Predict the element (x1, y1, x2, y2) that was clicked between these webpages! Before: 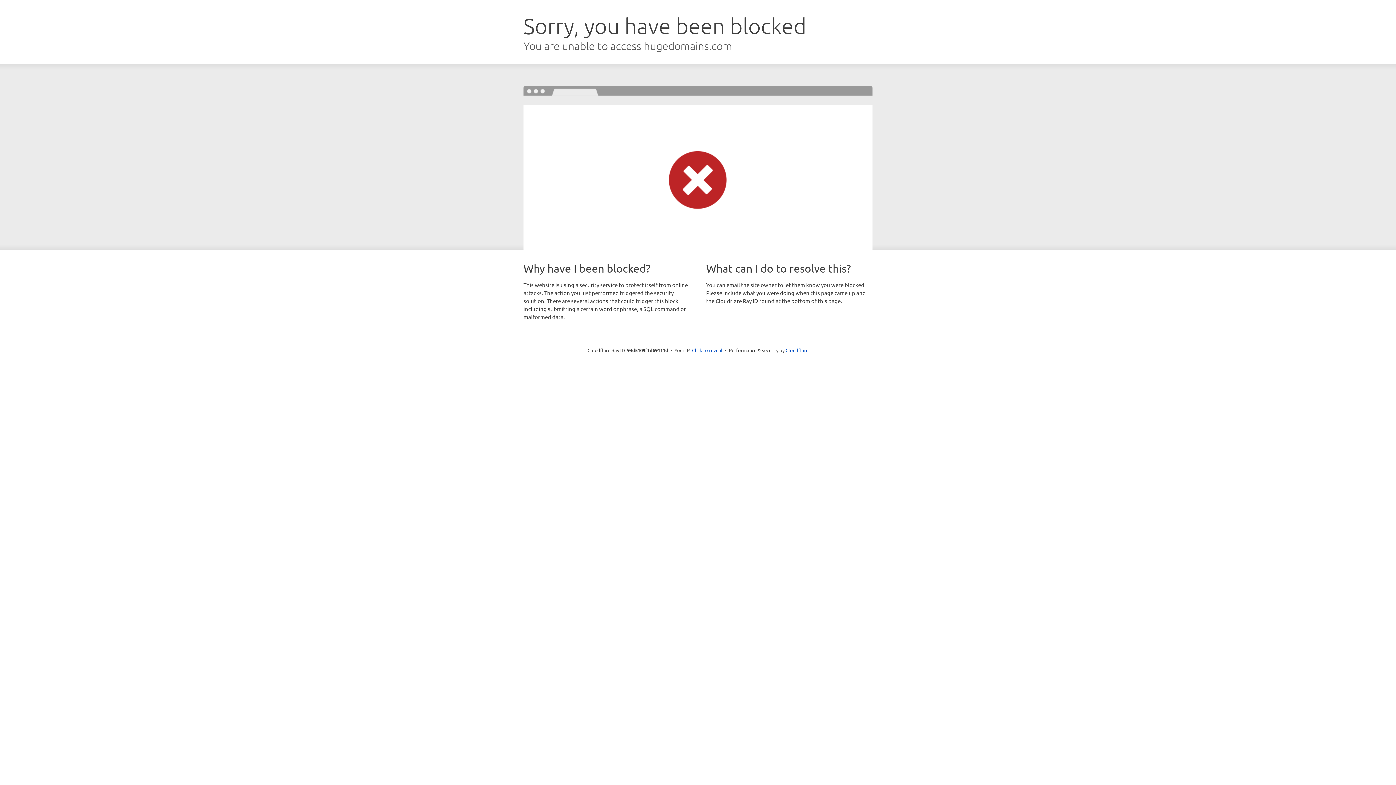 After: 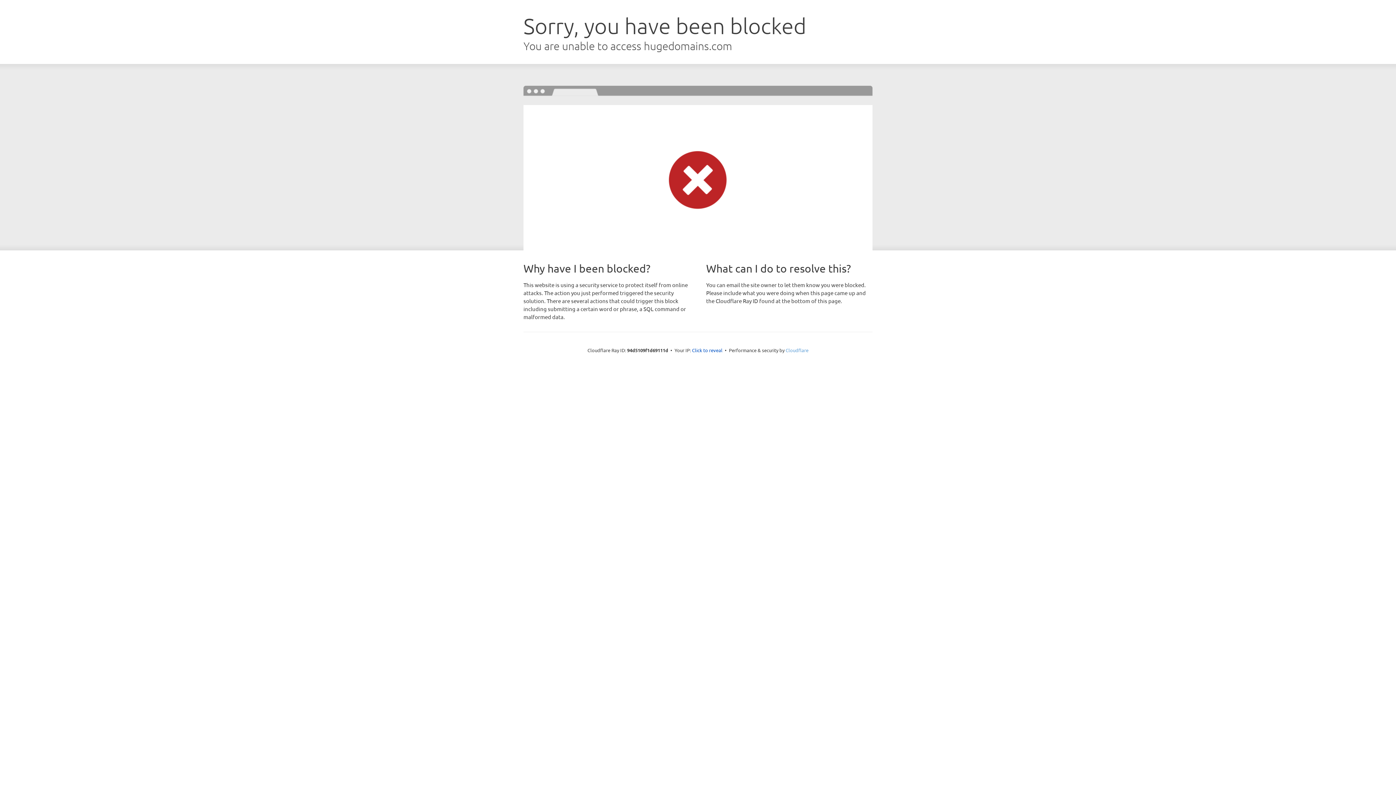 Action: label: Cloudflare bbox: (785, 347, 808, 353)